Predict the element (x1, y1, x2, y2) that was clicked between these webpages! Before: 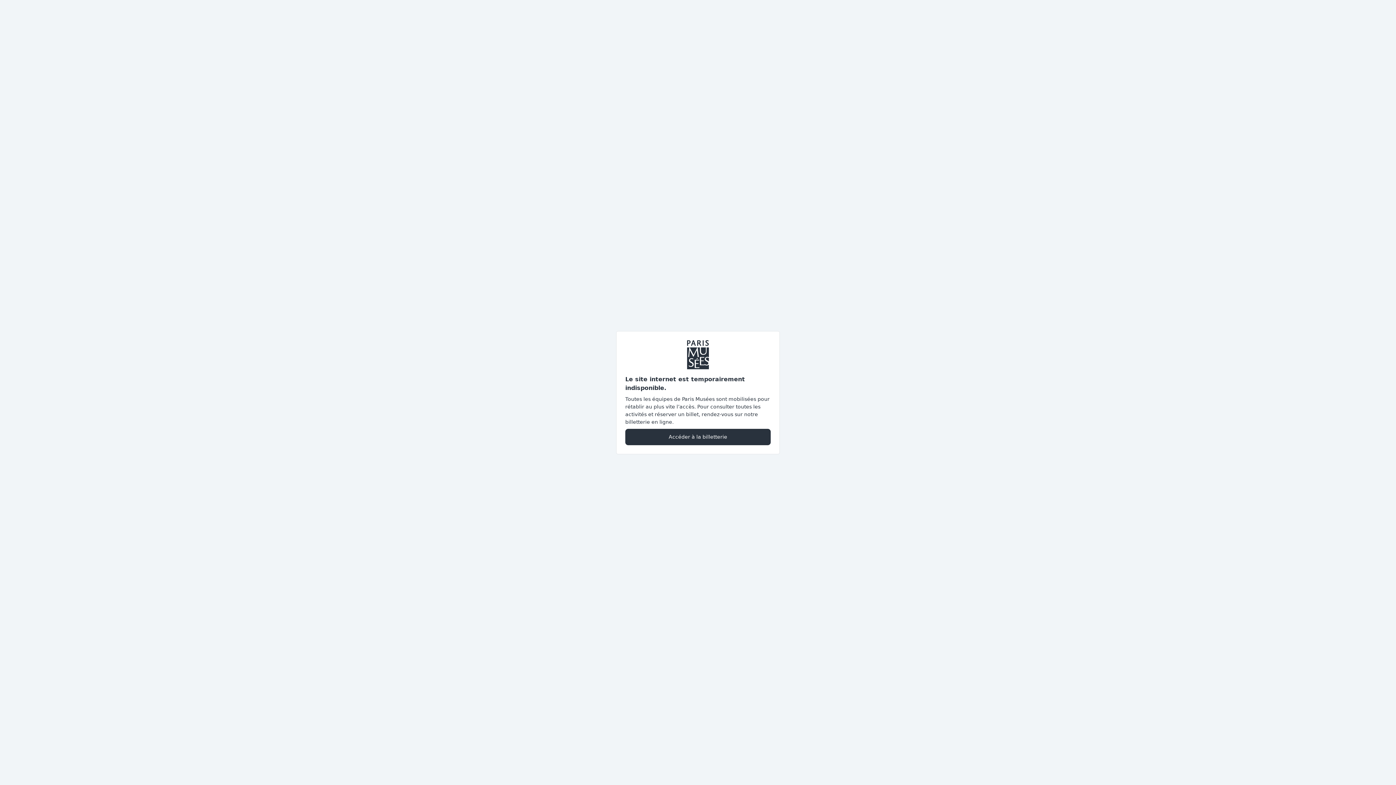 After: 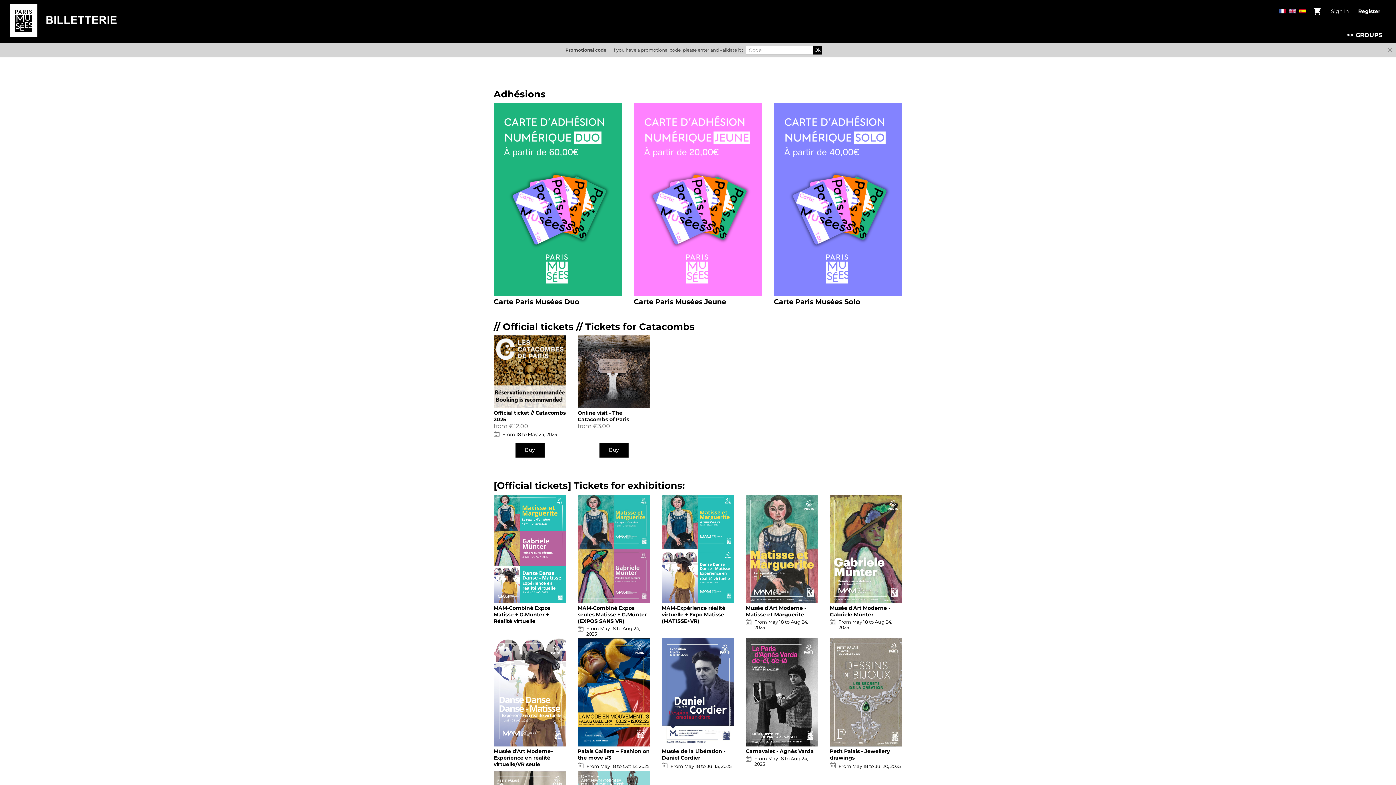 Action: label: Accéder à la billetterie bbox: (625, 428, 770, 445)